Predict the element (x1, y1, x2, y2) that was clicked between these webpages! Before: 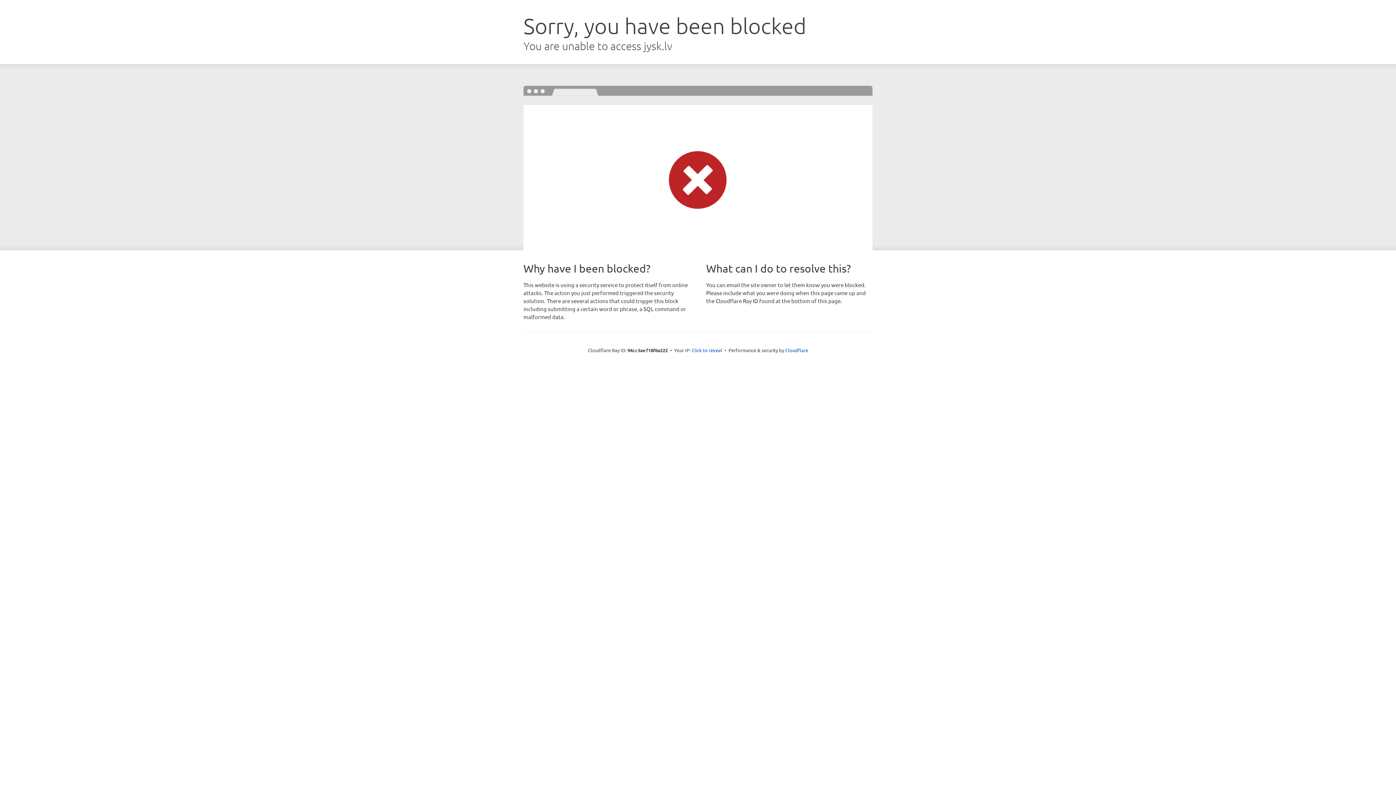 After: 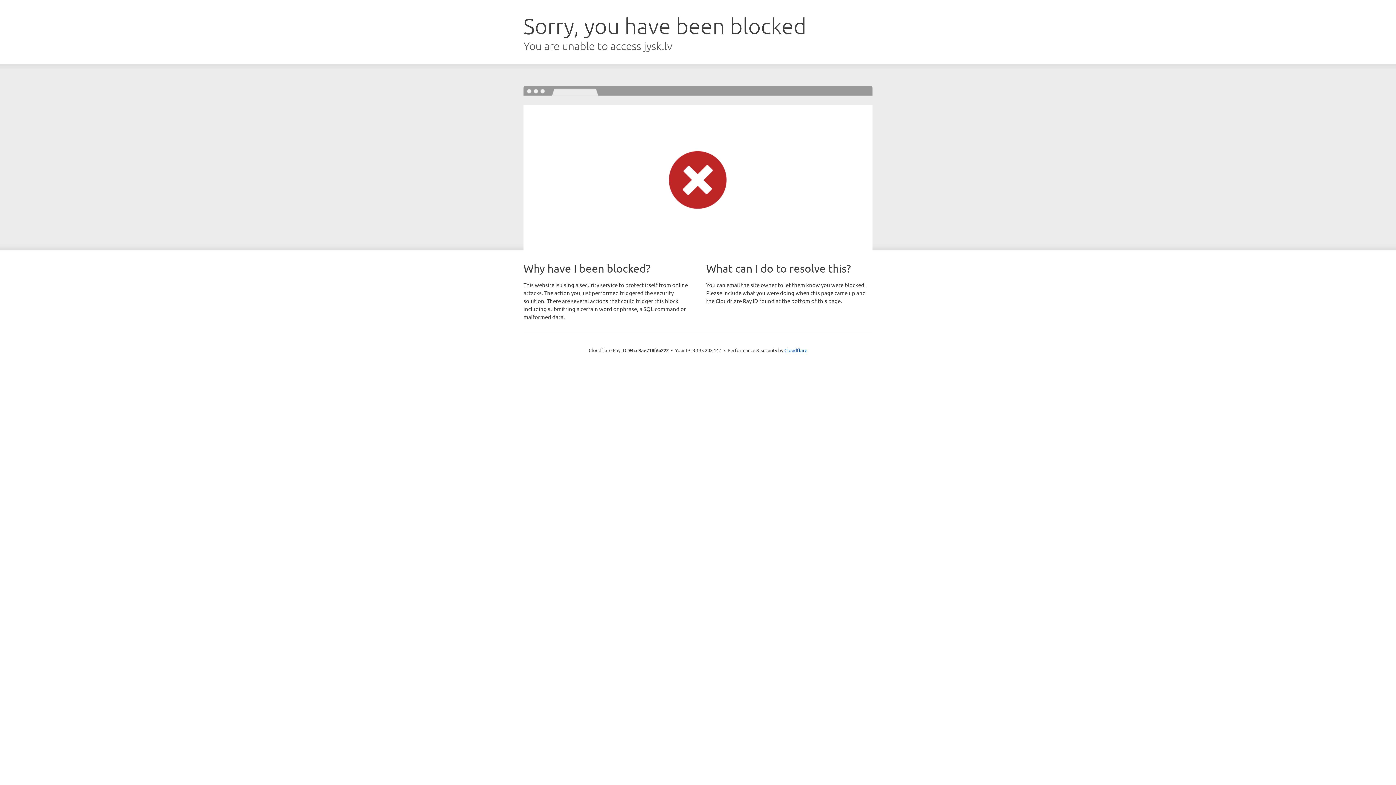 Action: label: Click to reveal bbox: (691, 346, 722, 353)